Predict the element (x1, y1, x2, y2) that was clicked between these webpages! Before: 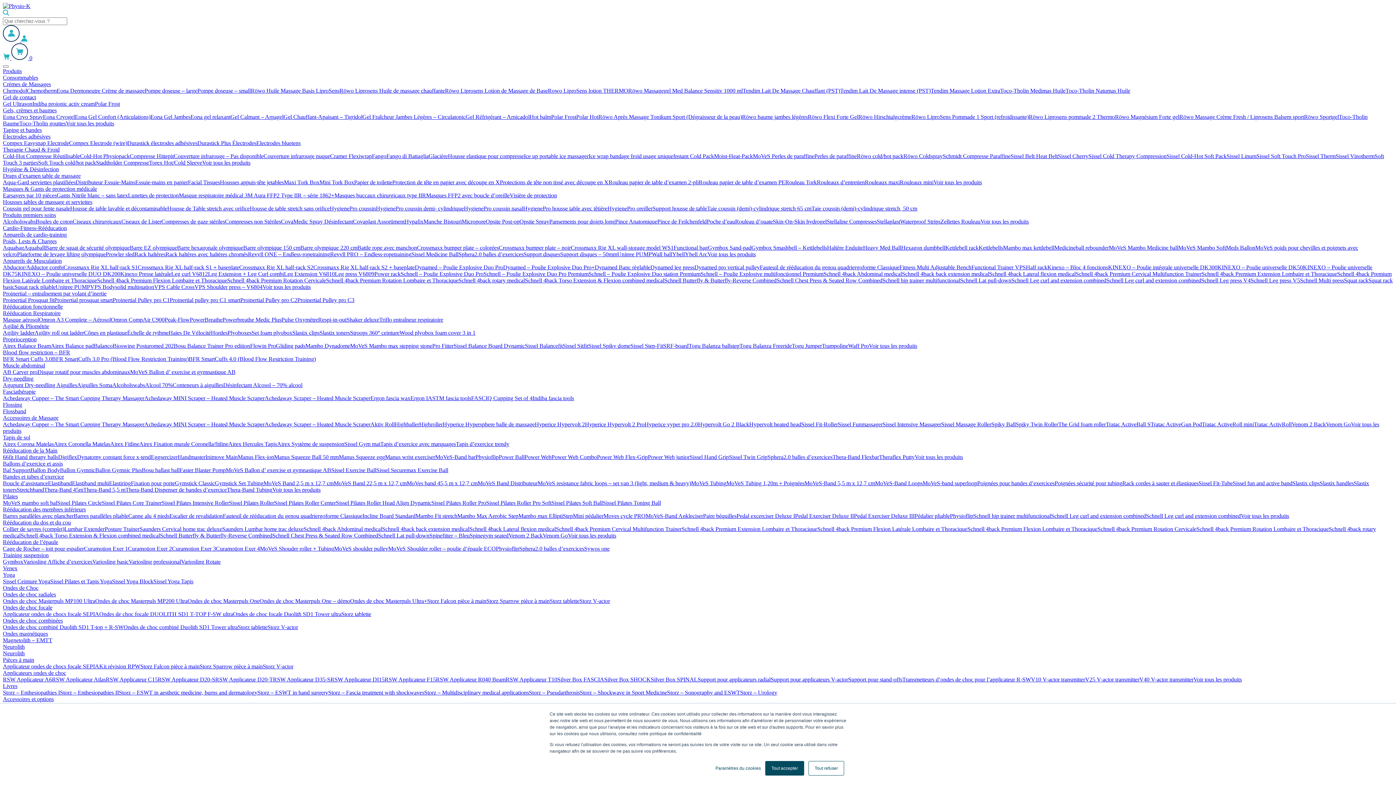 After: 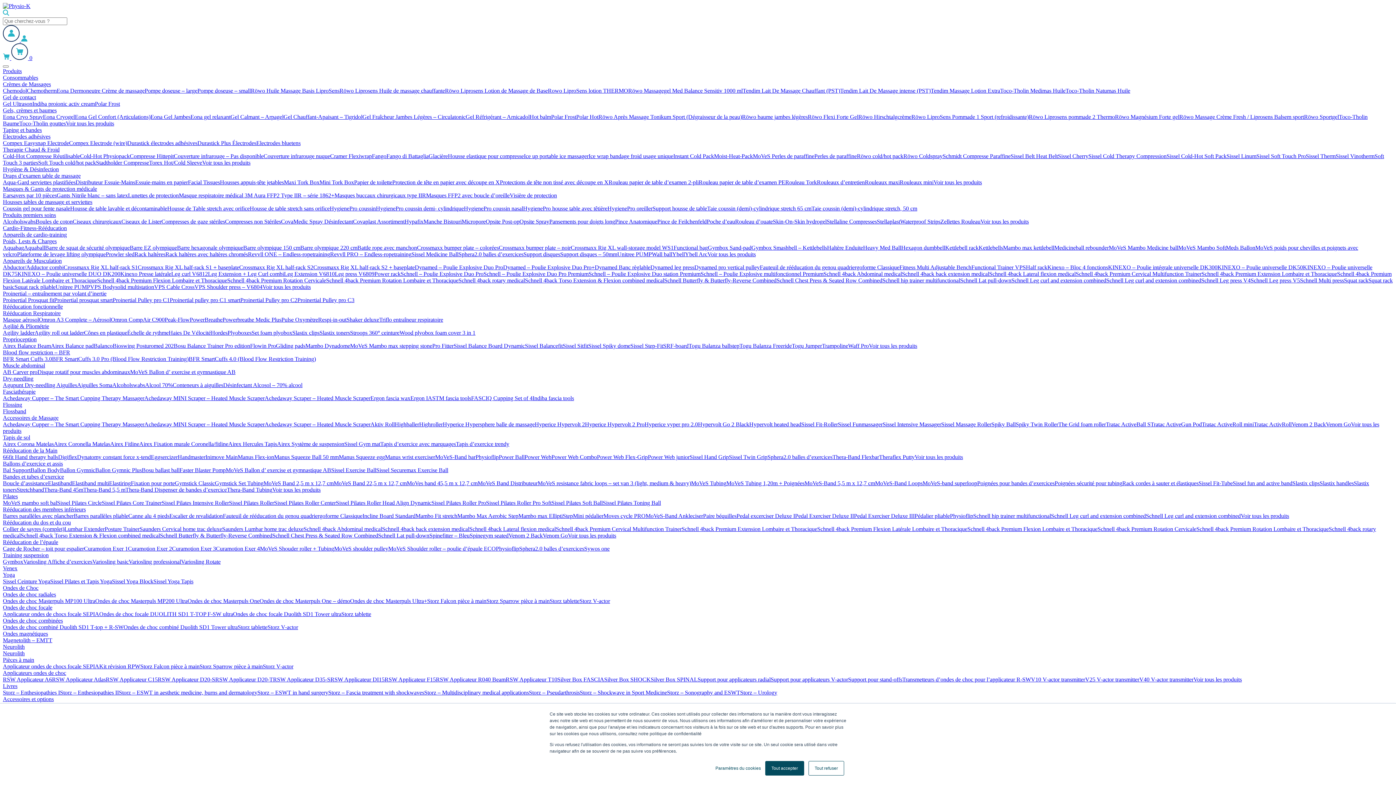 Action: label: Rouleaux maxi bbox: (865, 179, 900, 185)